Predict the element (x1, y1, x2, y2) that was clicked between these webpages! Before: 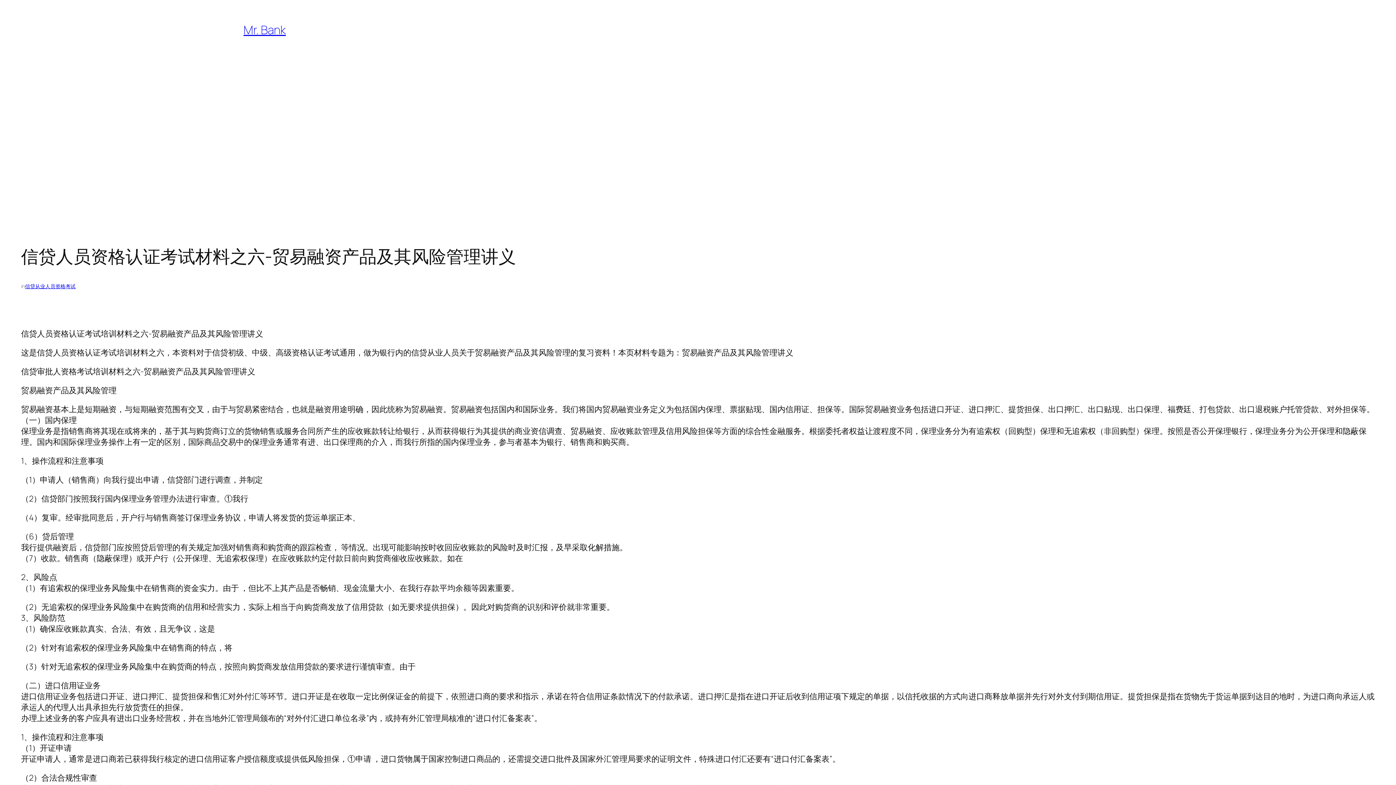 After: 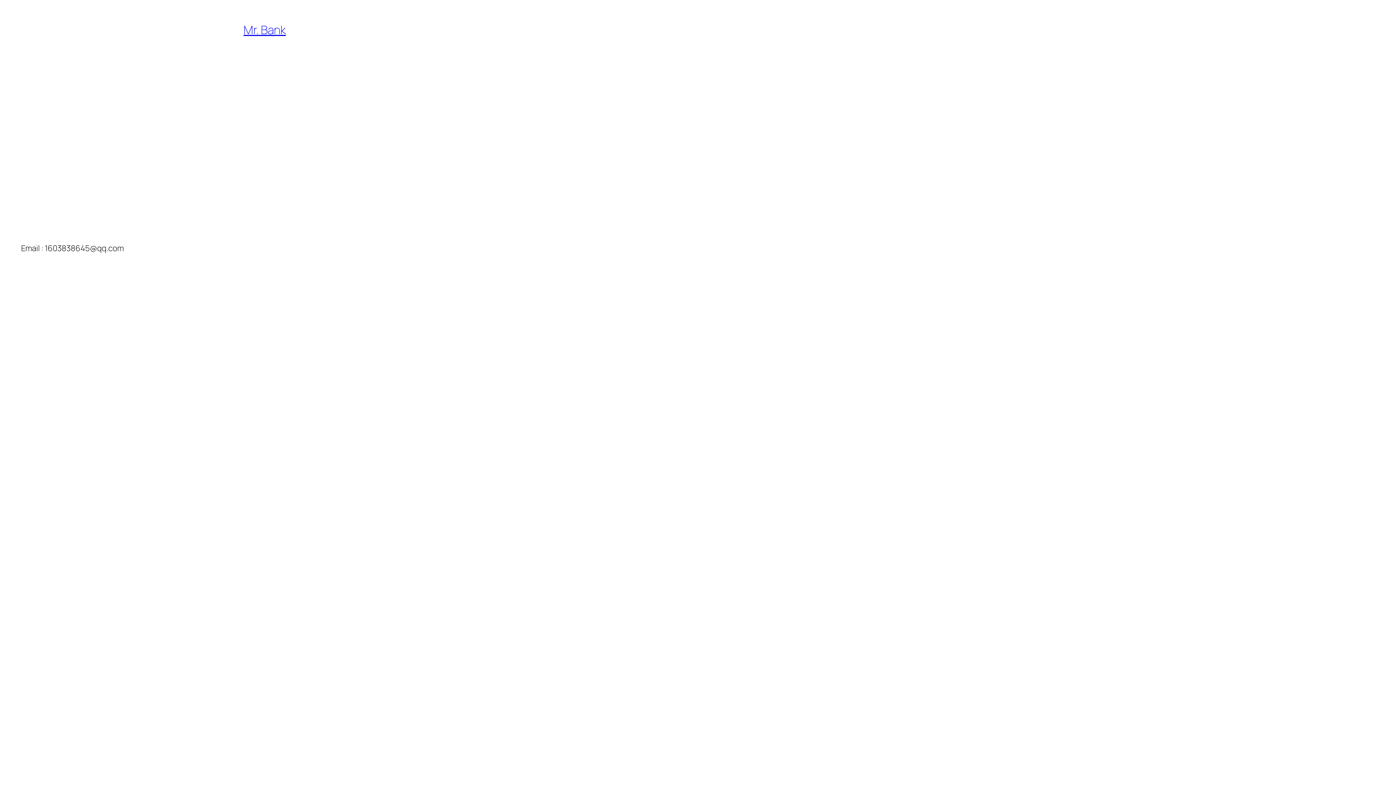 Action: bbox: (243, 21, 285, 37) label: Mr. Bank